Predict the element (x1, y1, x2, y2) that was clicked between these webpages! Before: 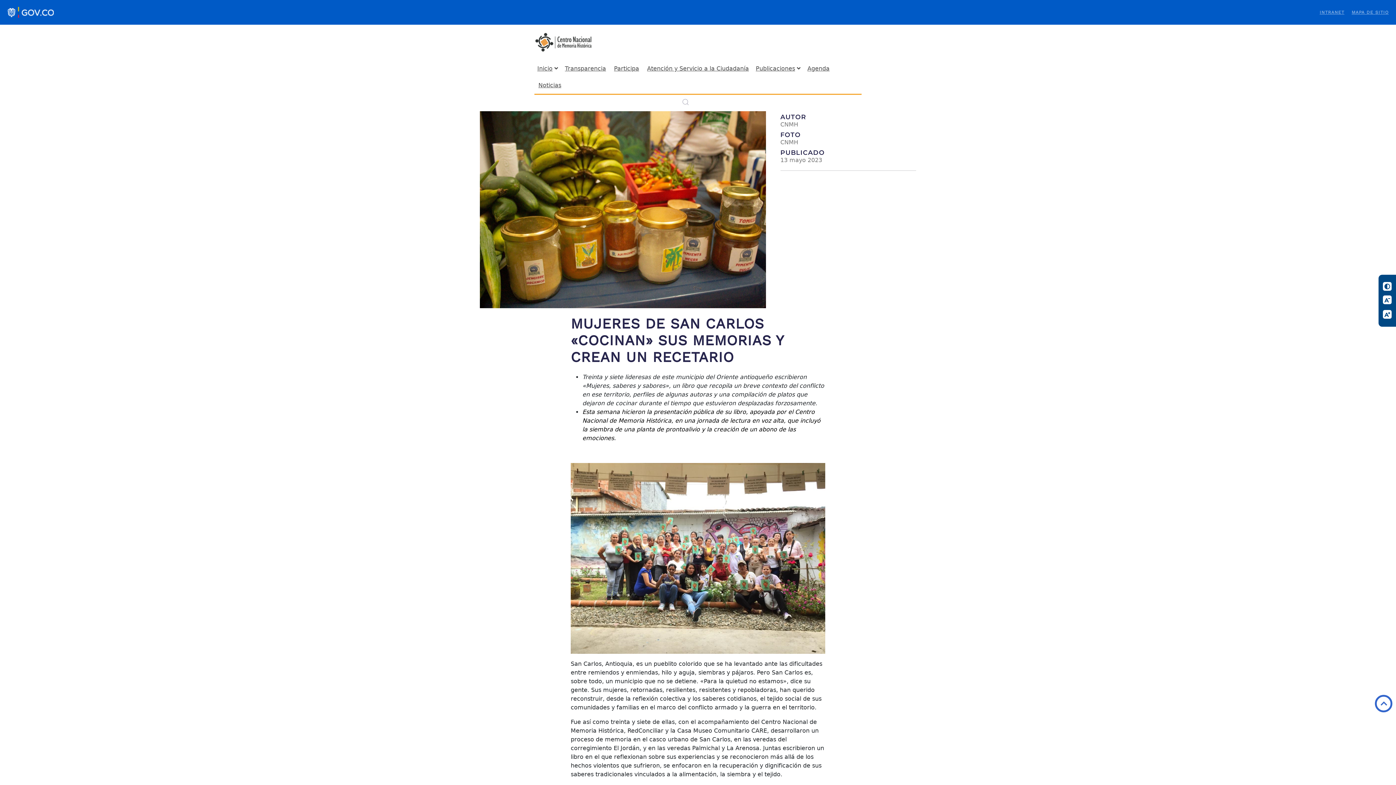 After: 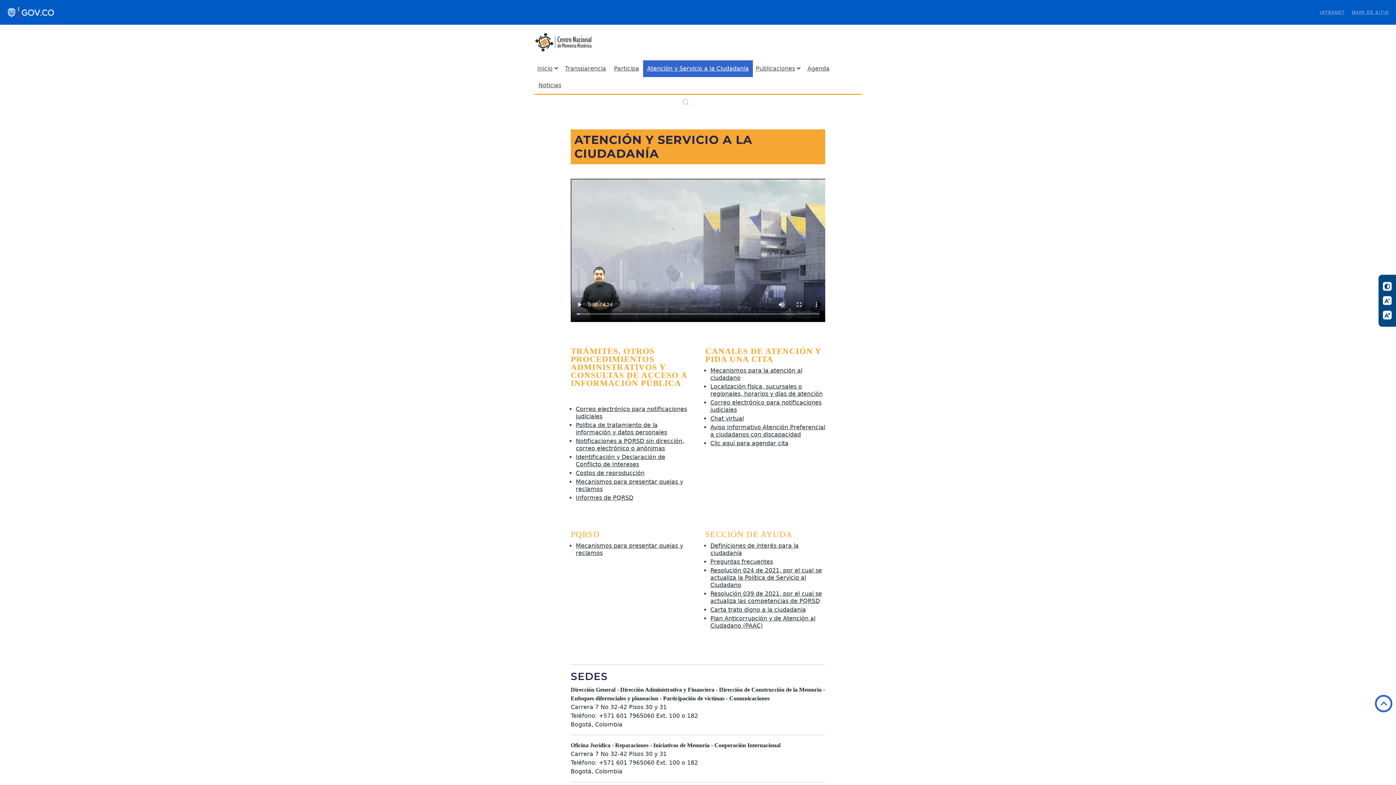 Action: bbox: (647, 65, 749, 72) label: Atención y Servicio a la Ciudadanía